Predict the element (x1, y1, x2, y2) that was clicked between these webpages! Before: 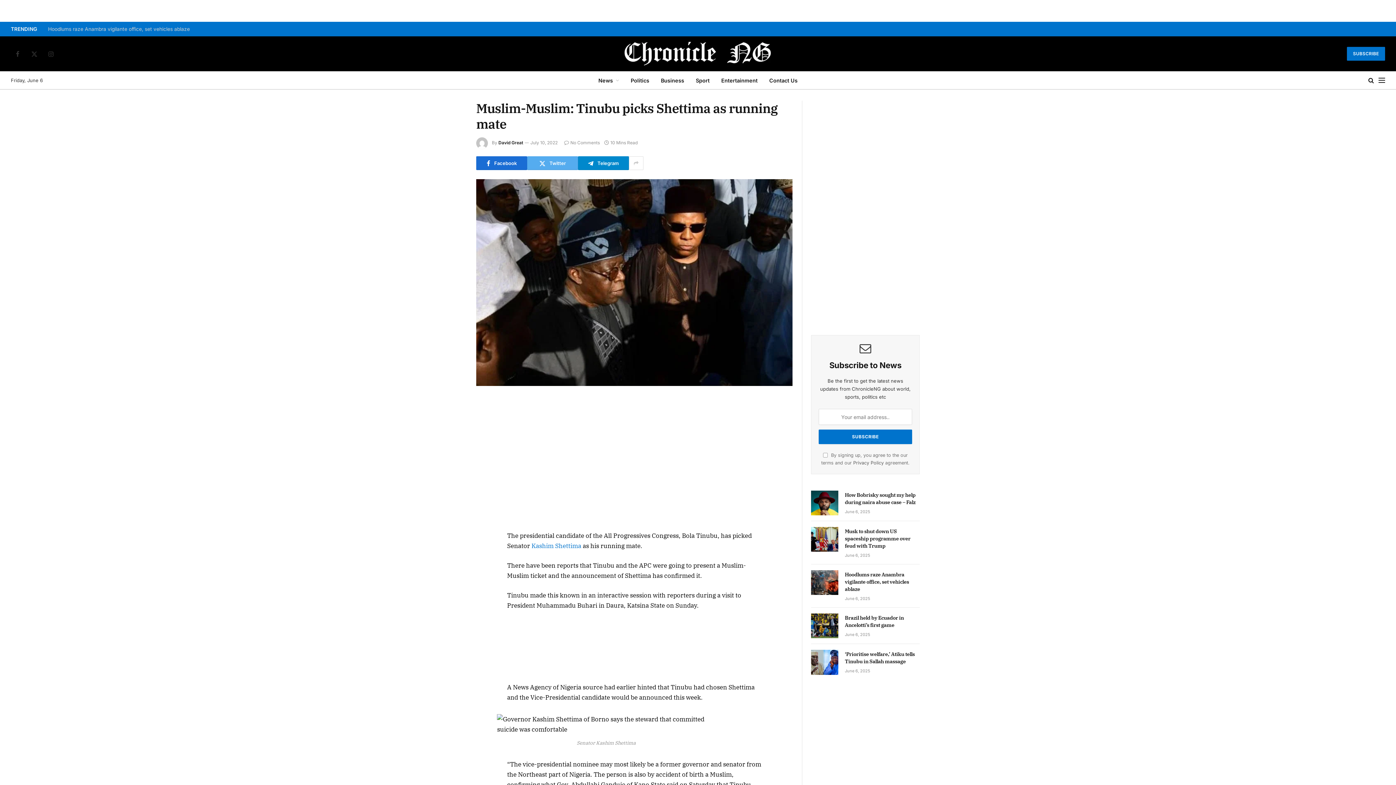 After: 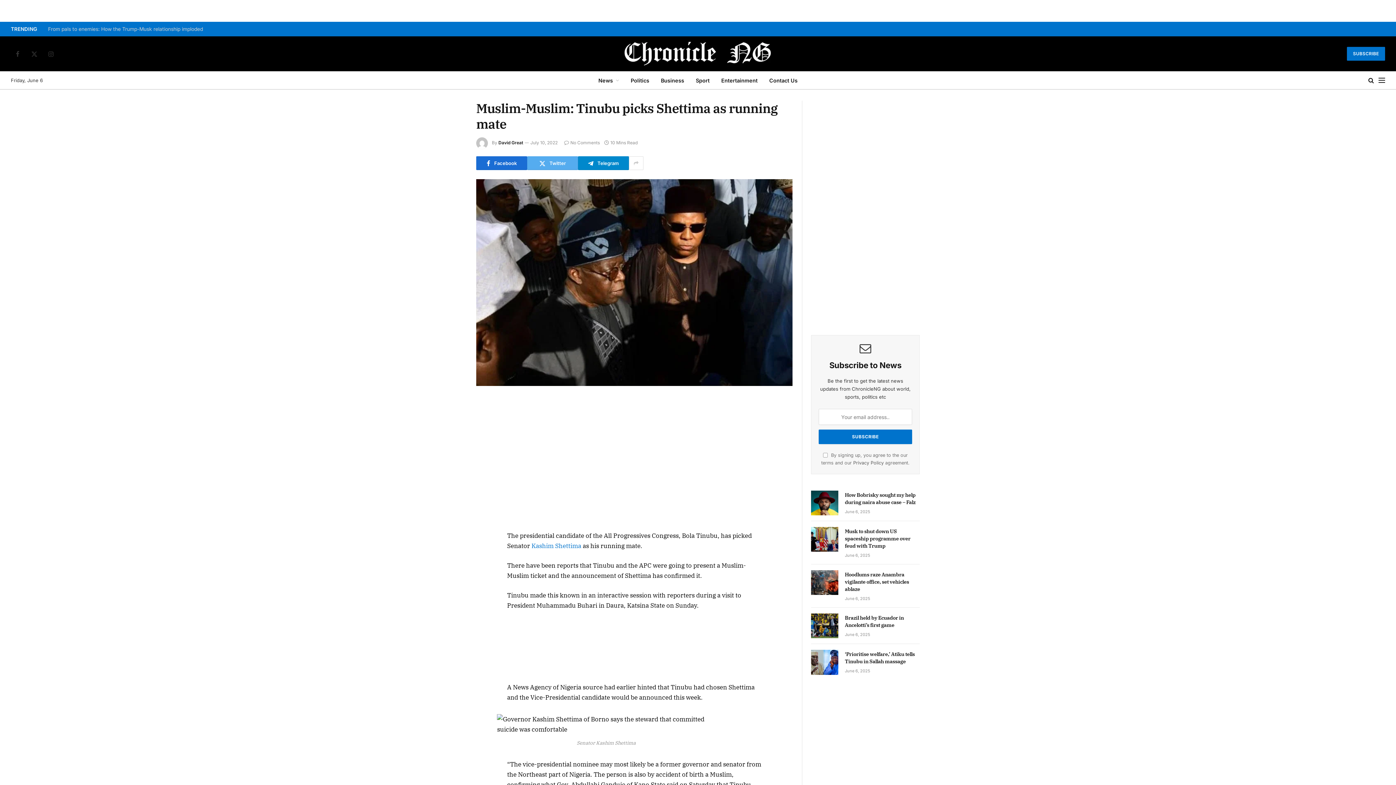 Action: bbox: (443, 416, 457, 430)